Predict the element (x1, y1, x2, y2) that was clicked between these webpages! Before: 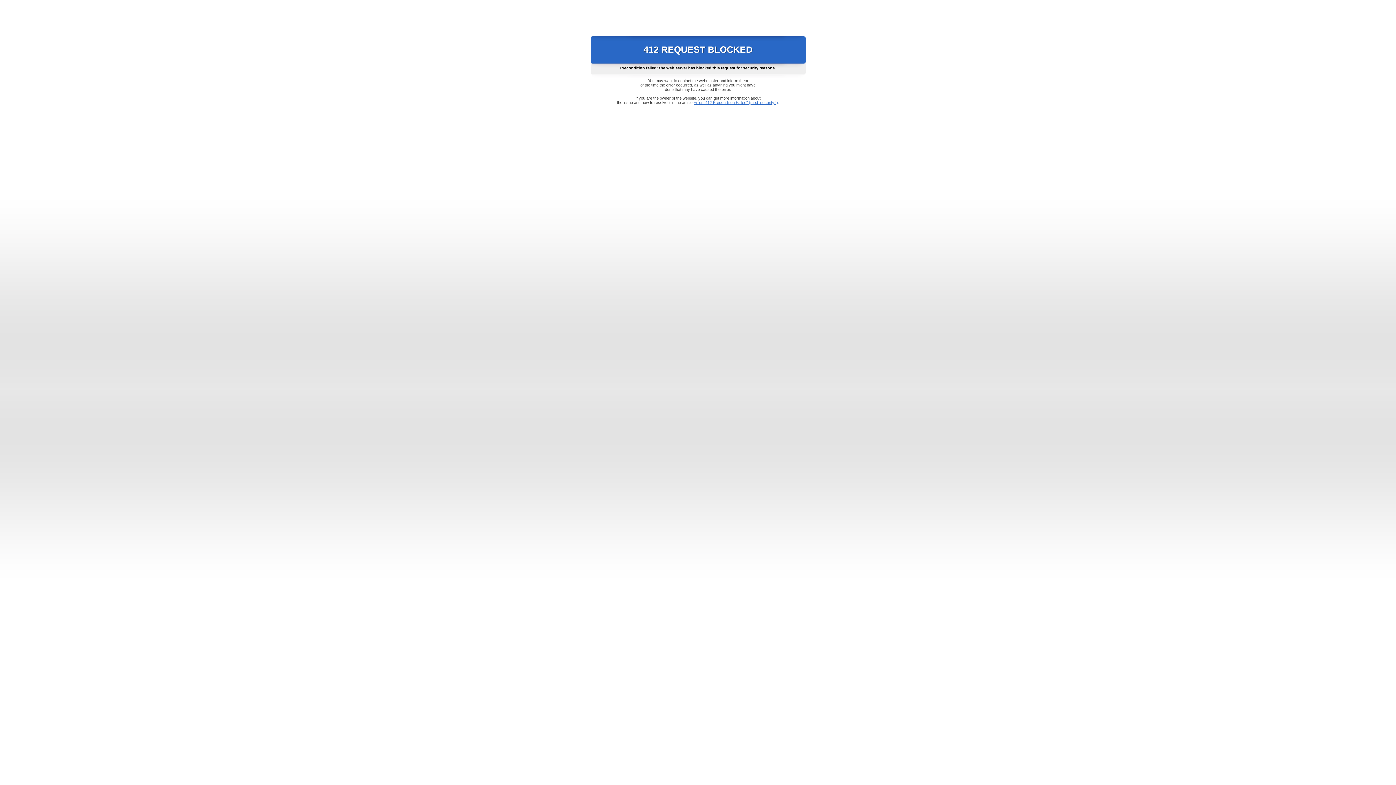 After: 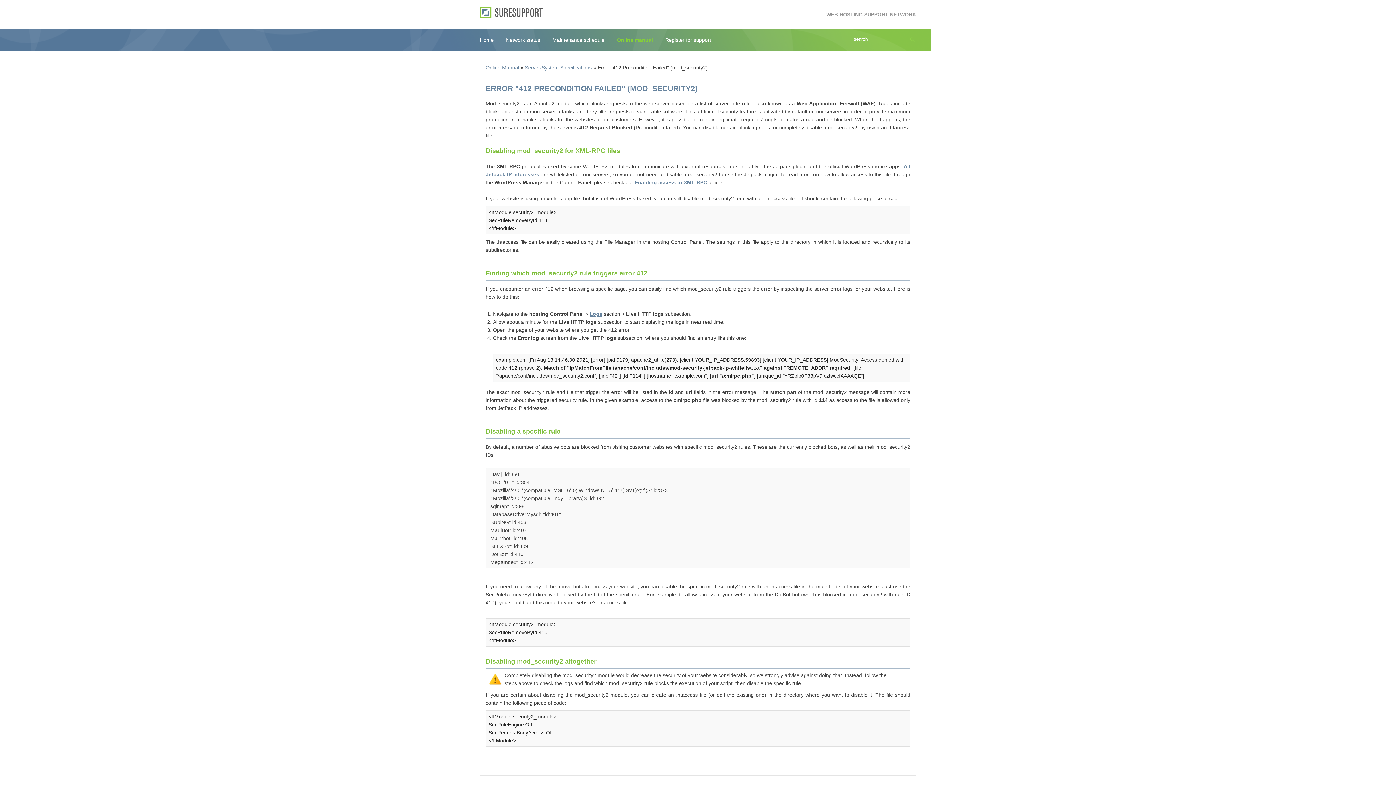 Action: label: Error "412 Precondition Failed" (mod_security2) bbox: (693, 100, 778, 104)